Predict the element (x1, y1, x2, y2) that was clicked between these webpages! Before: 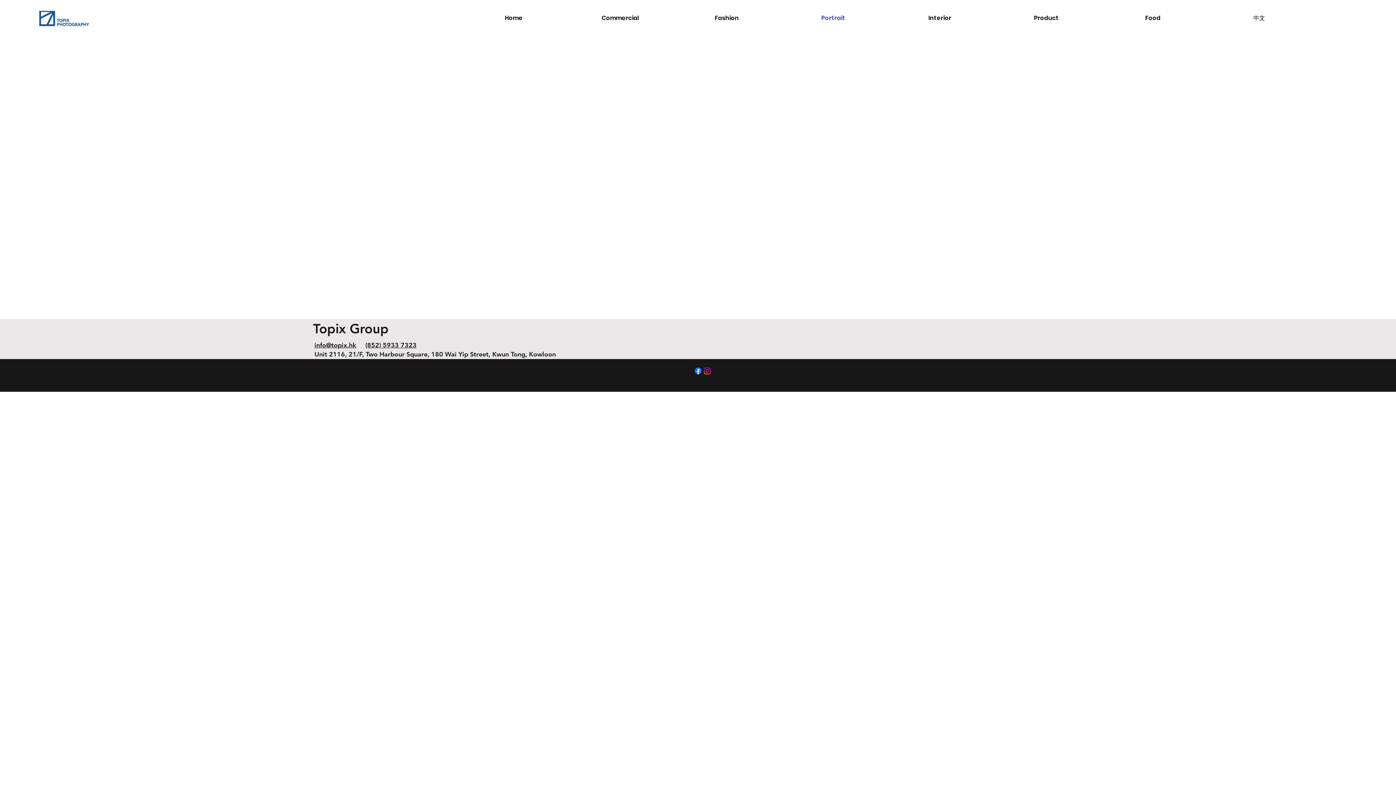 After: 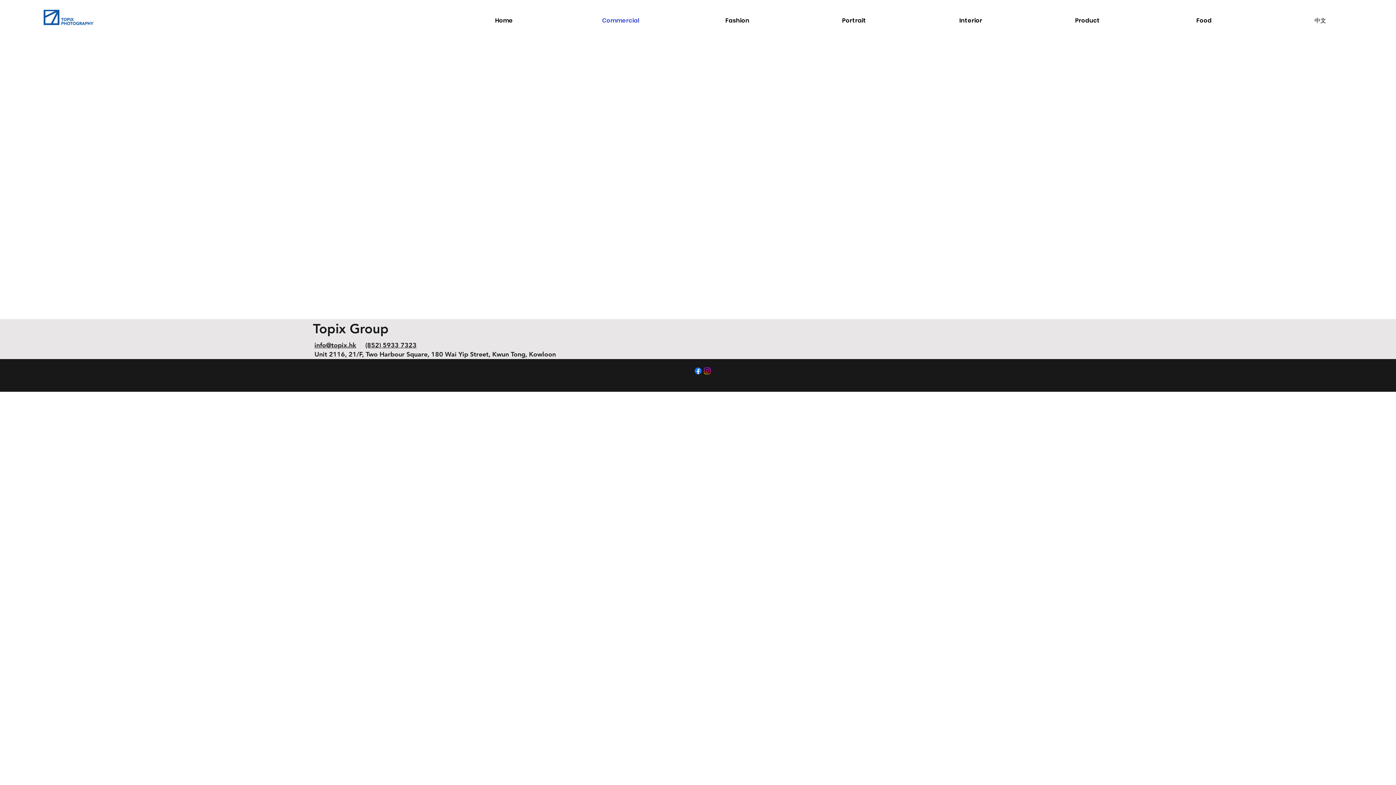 Action: label: Commercial bbox: (567, 7, 673, 29)